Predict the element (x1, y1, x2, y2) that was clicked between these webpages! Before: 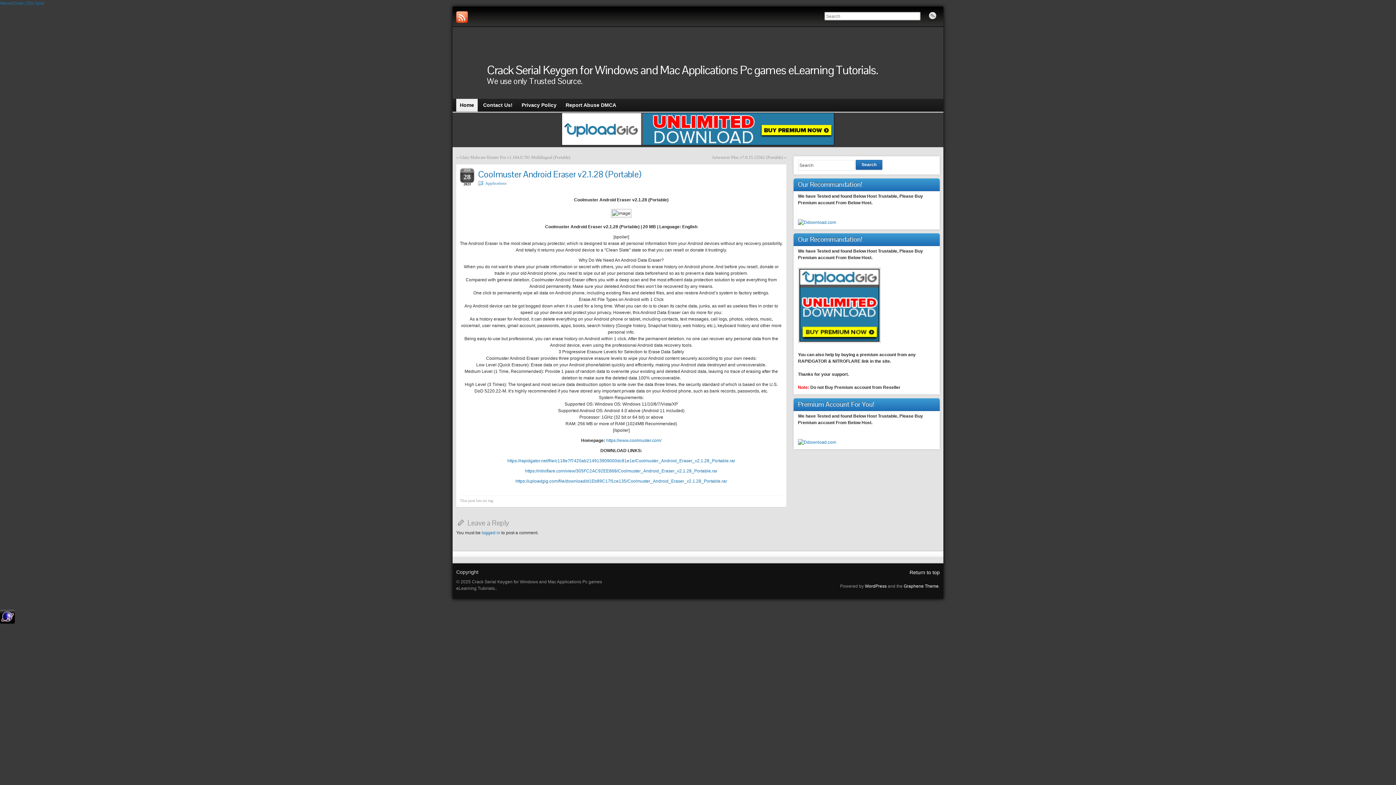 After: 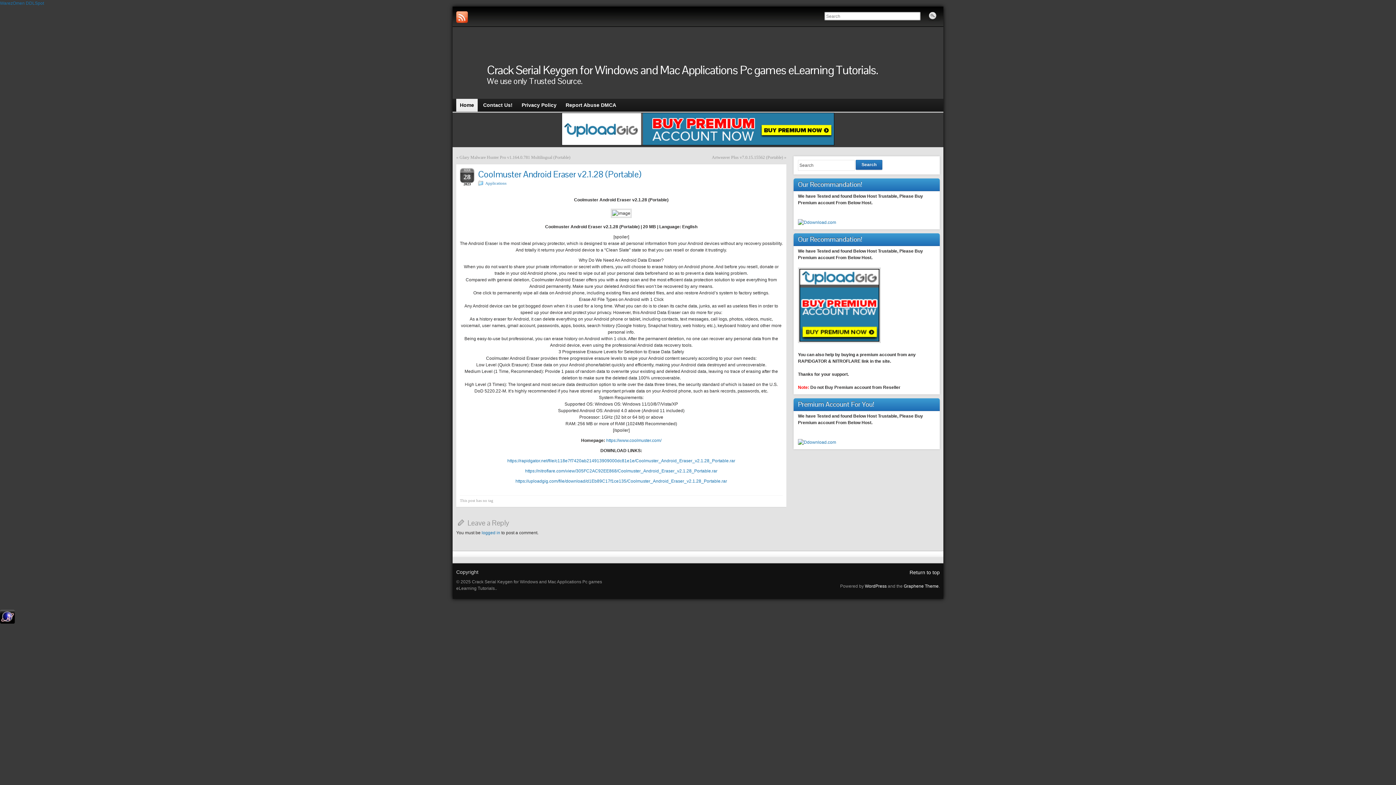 Action: bbox: (0, 620, 14, 625)